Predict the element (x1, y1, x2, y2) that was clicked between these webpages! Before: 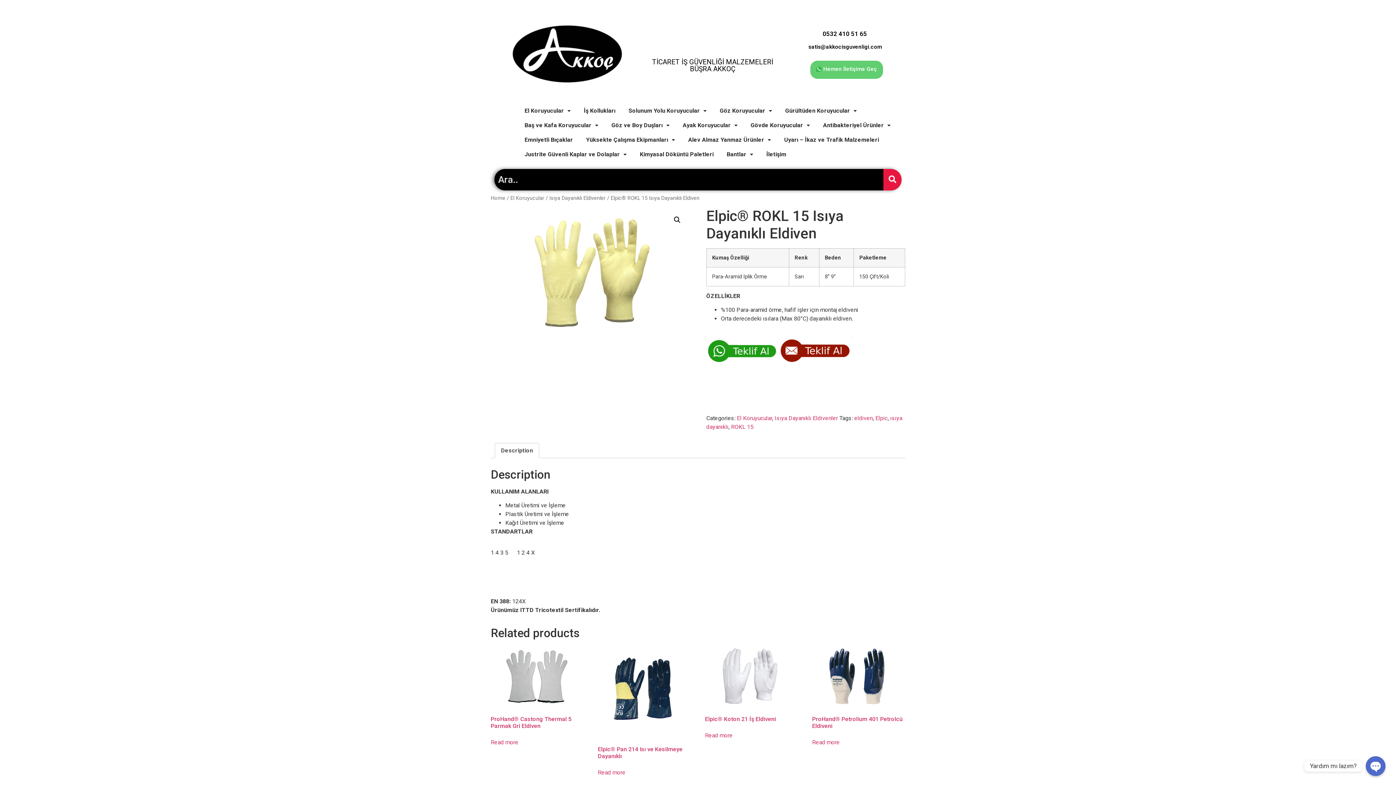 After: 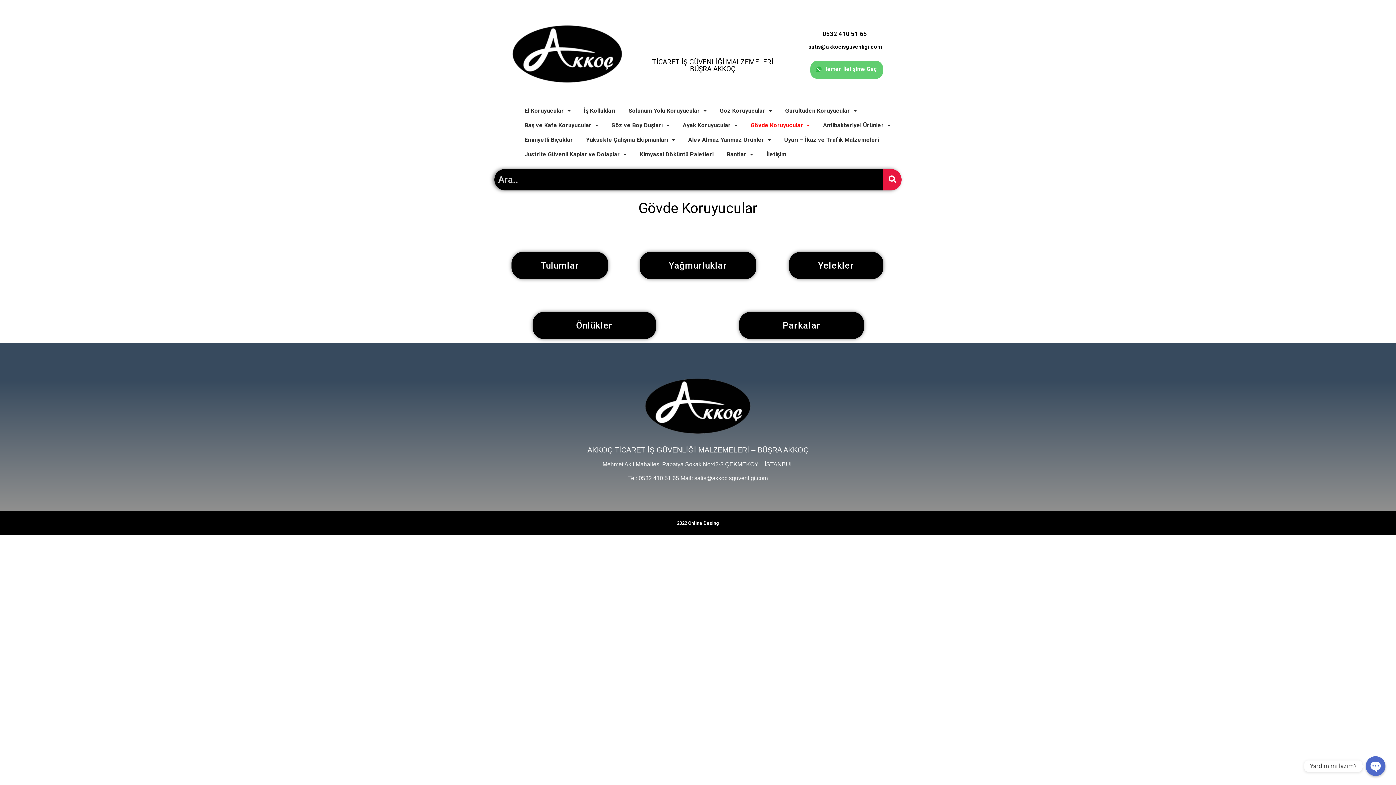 Action: label: Gövde Koruyucular bbox: (746, 118, 814, 132)